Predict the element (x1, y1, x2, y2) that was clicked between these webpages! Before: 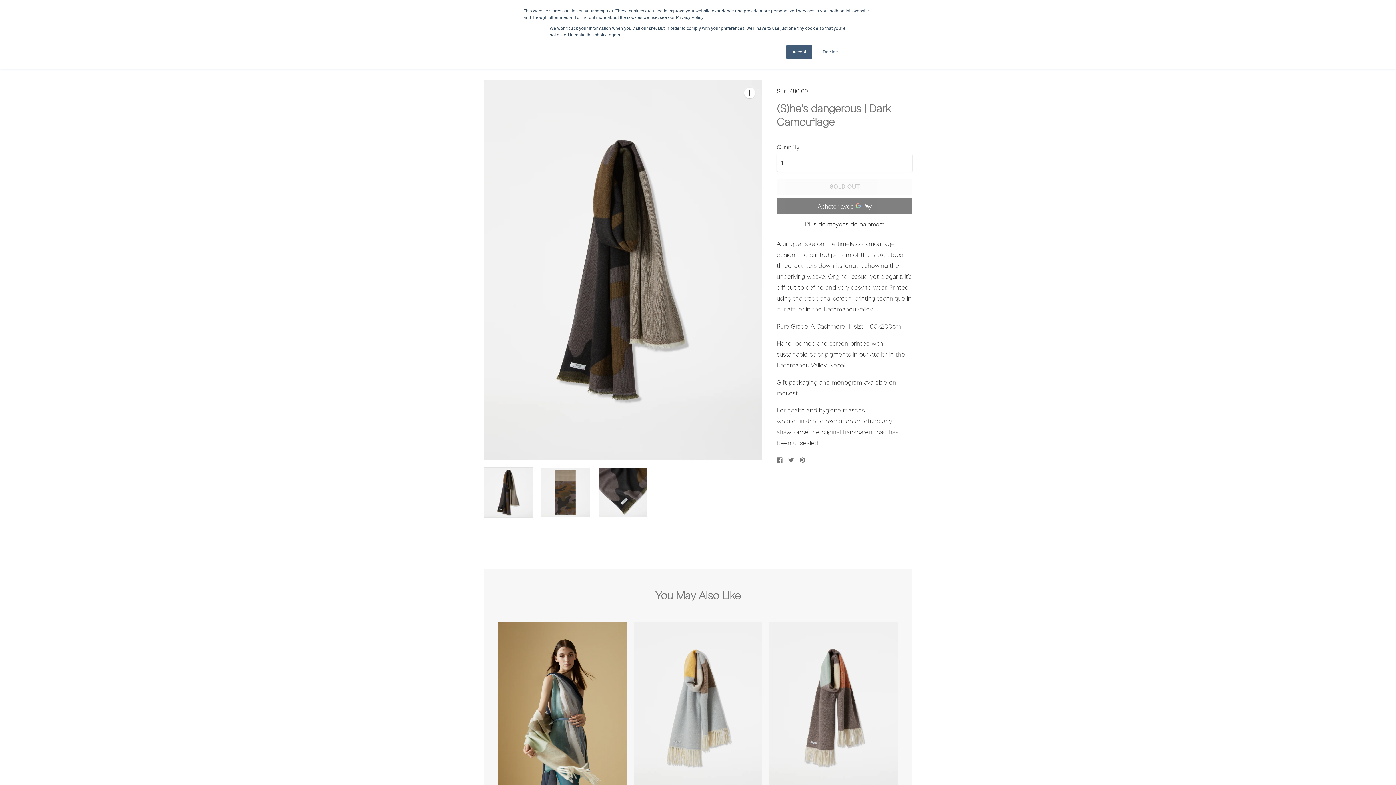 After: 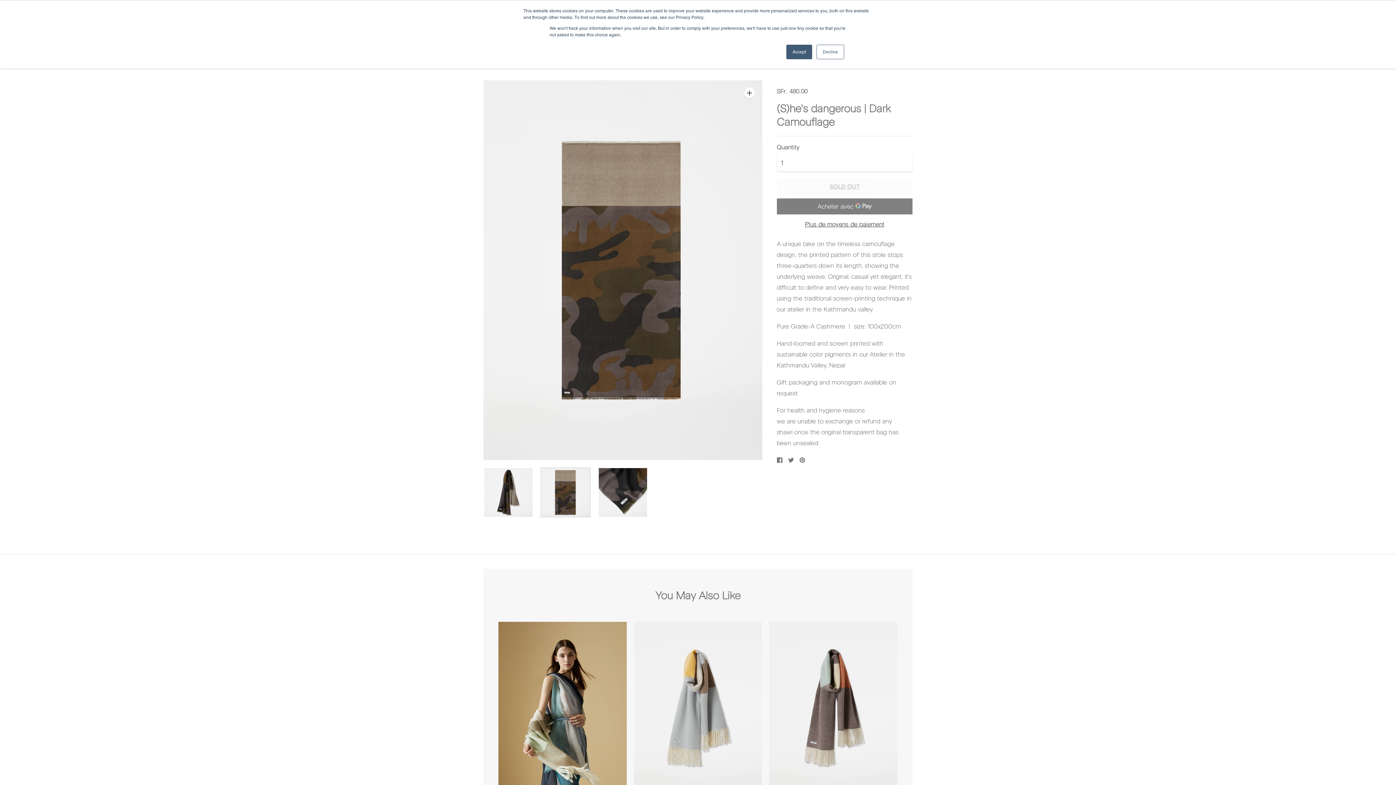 Action: bbox: (540, 467, 590, 517)